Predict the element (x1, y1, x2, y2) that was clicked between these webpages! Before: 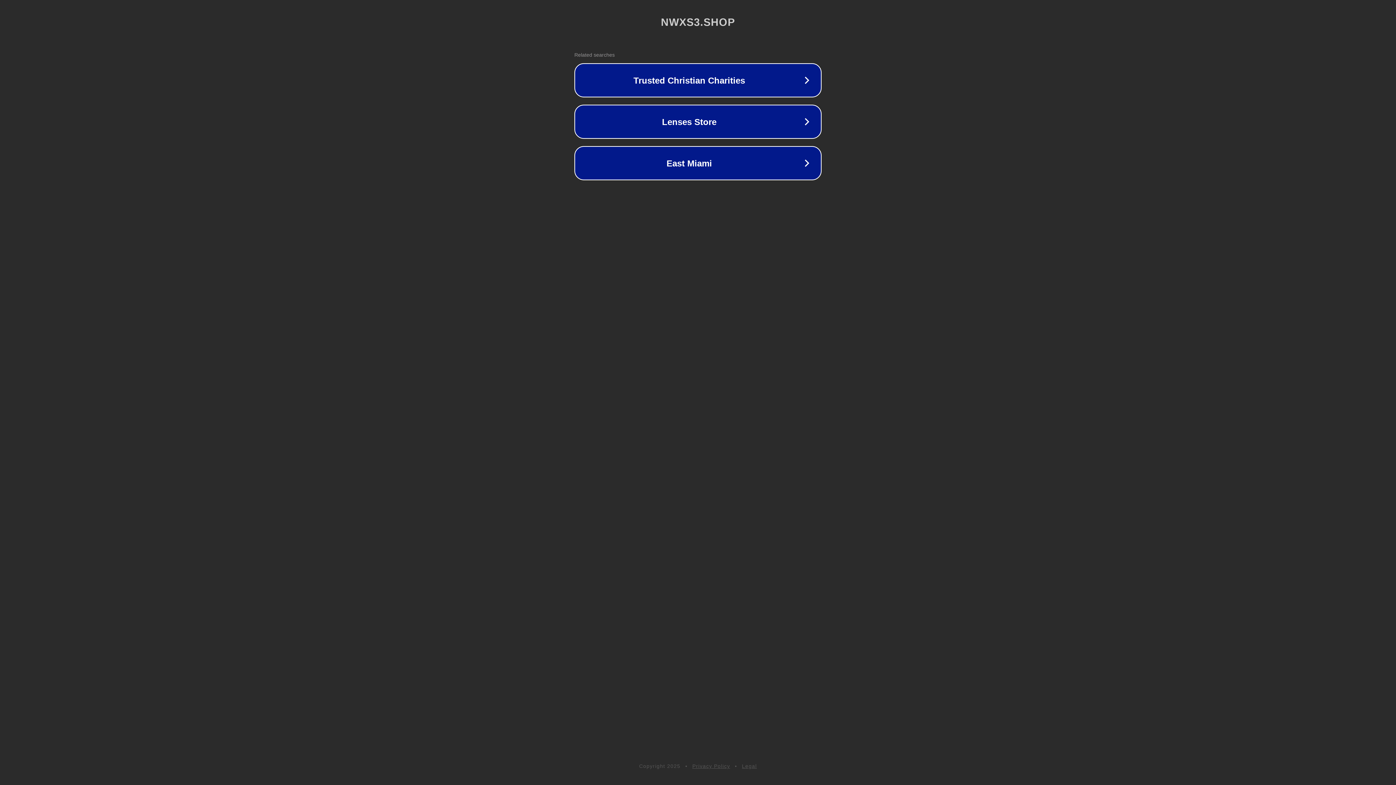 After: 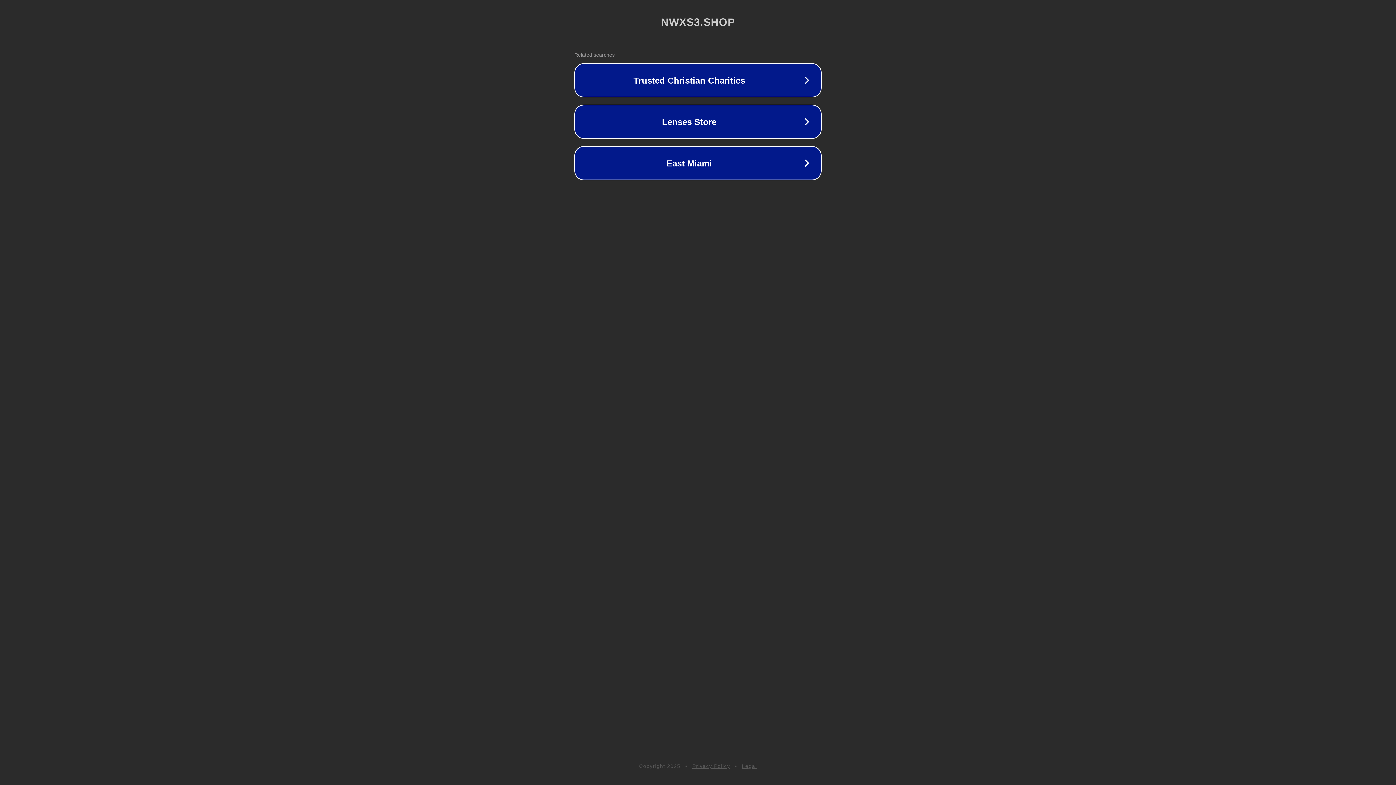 Action: label: Privacy Policy bbox: (692, 763, 730, 769)